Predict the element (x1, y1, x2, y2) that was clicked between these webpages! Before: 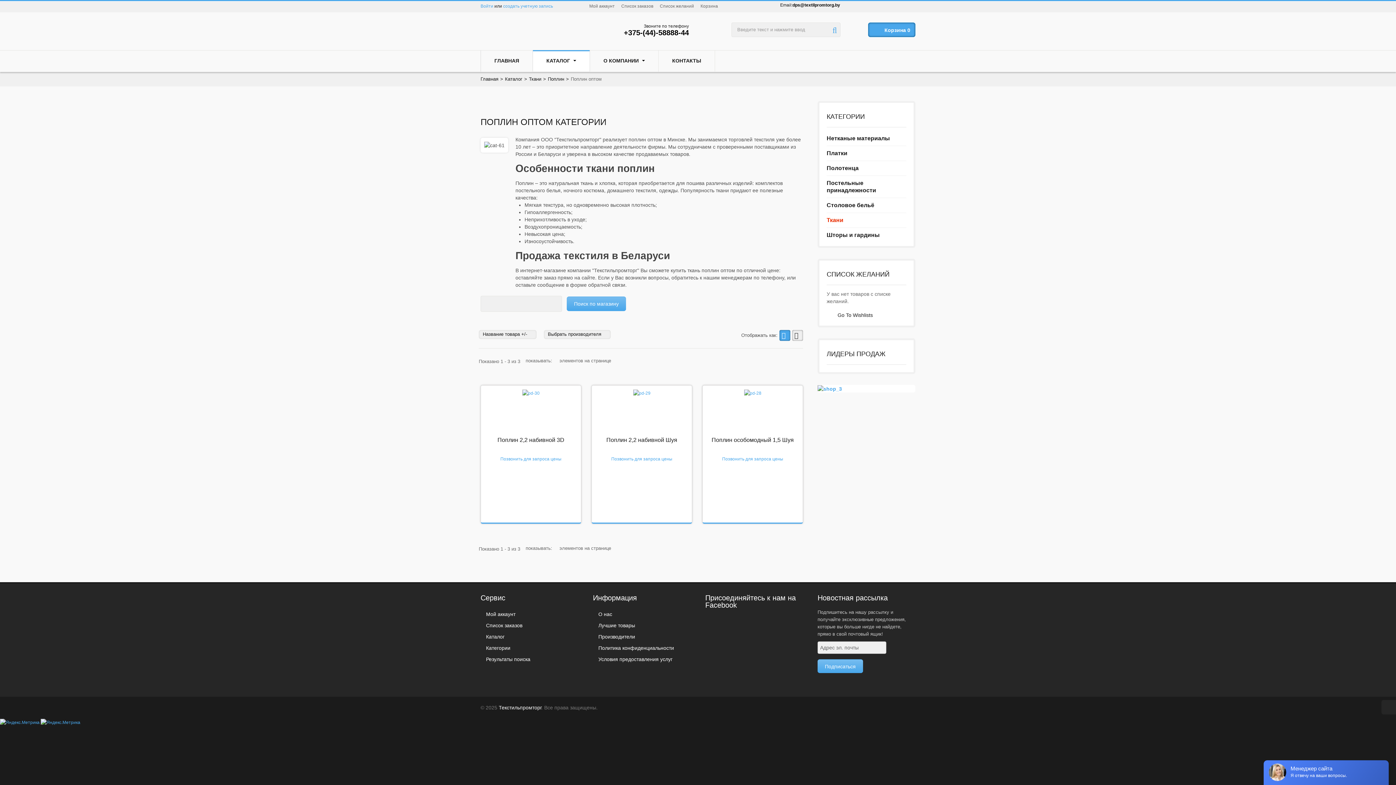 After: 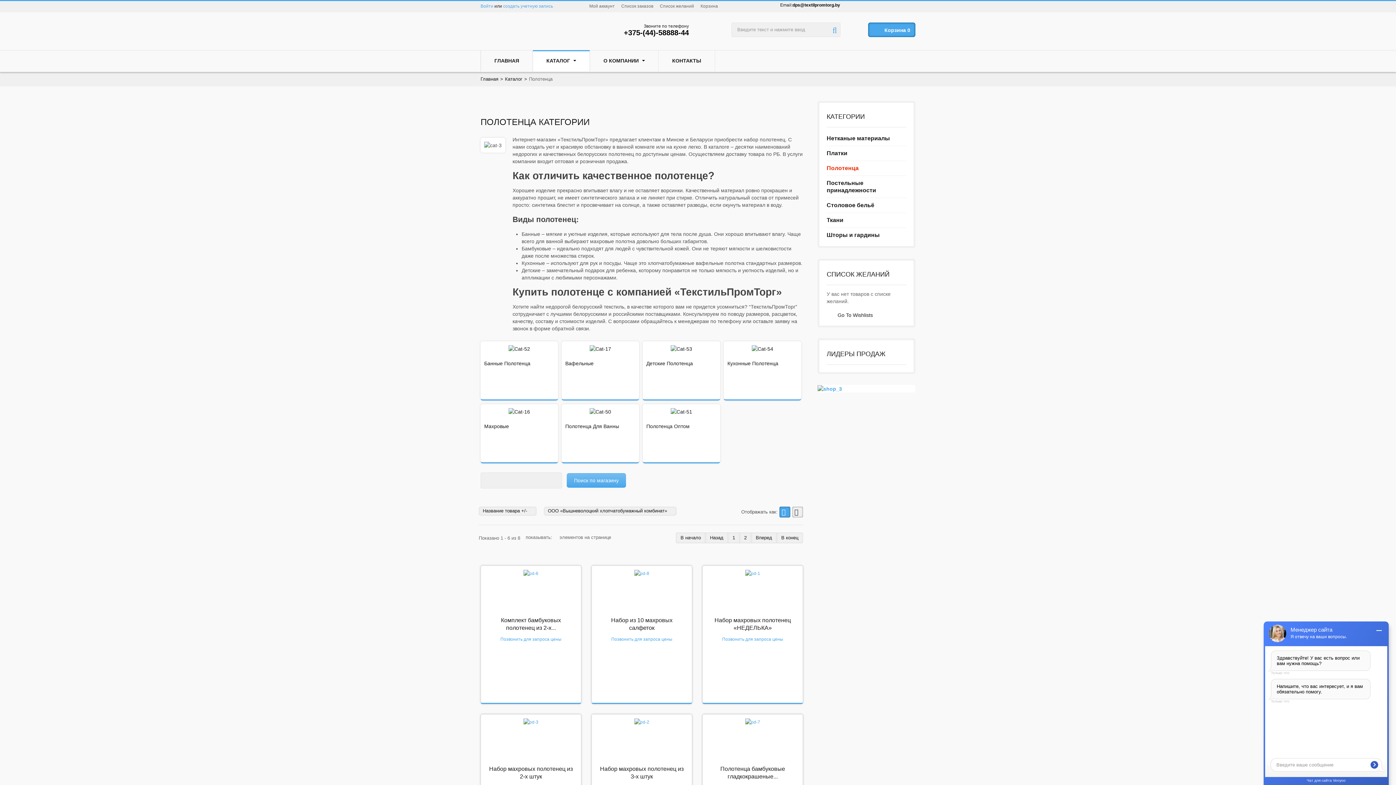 Action: bbox: (826, 164, 858, 172) label: Полотенца